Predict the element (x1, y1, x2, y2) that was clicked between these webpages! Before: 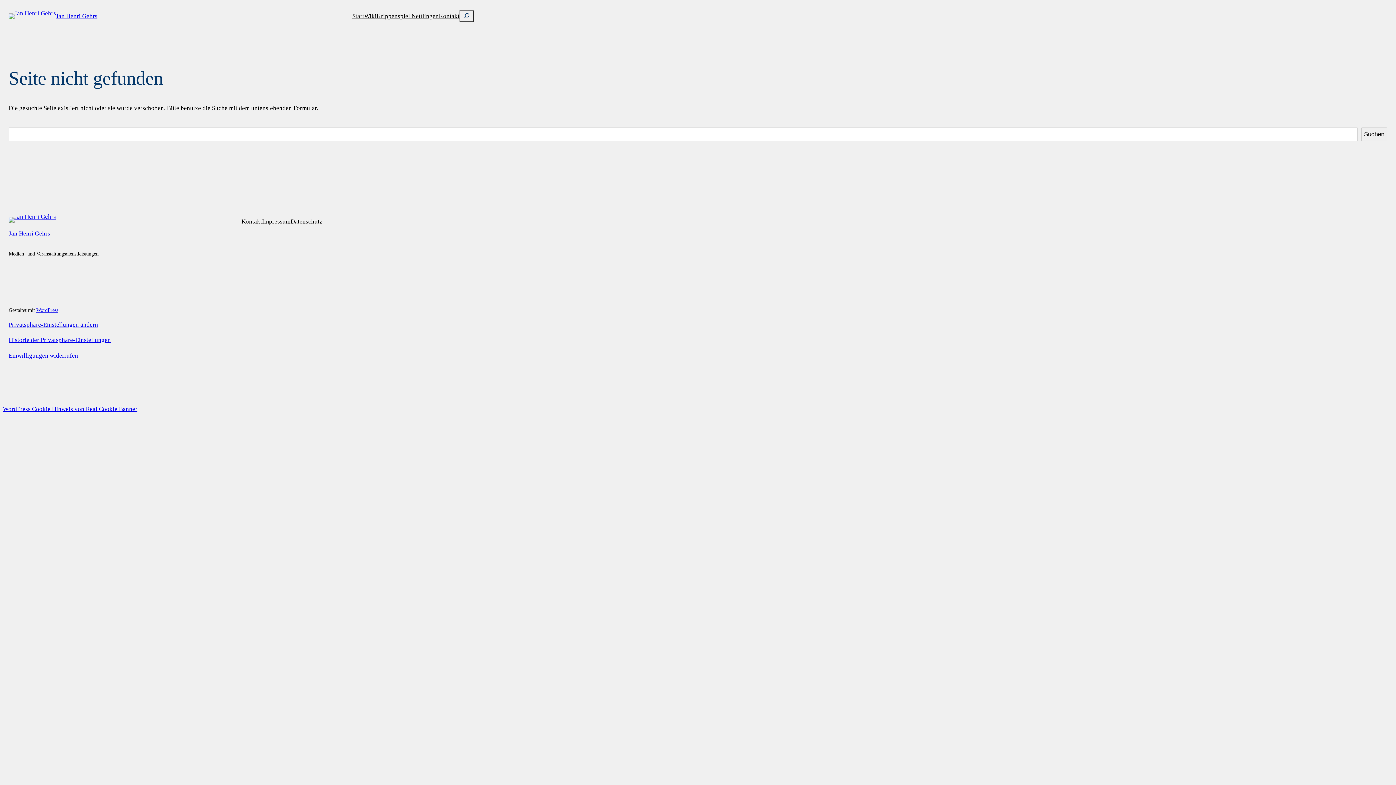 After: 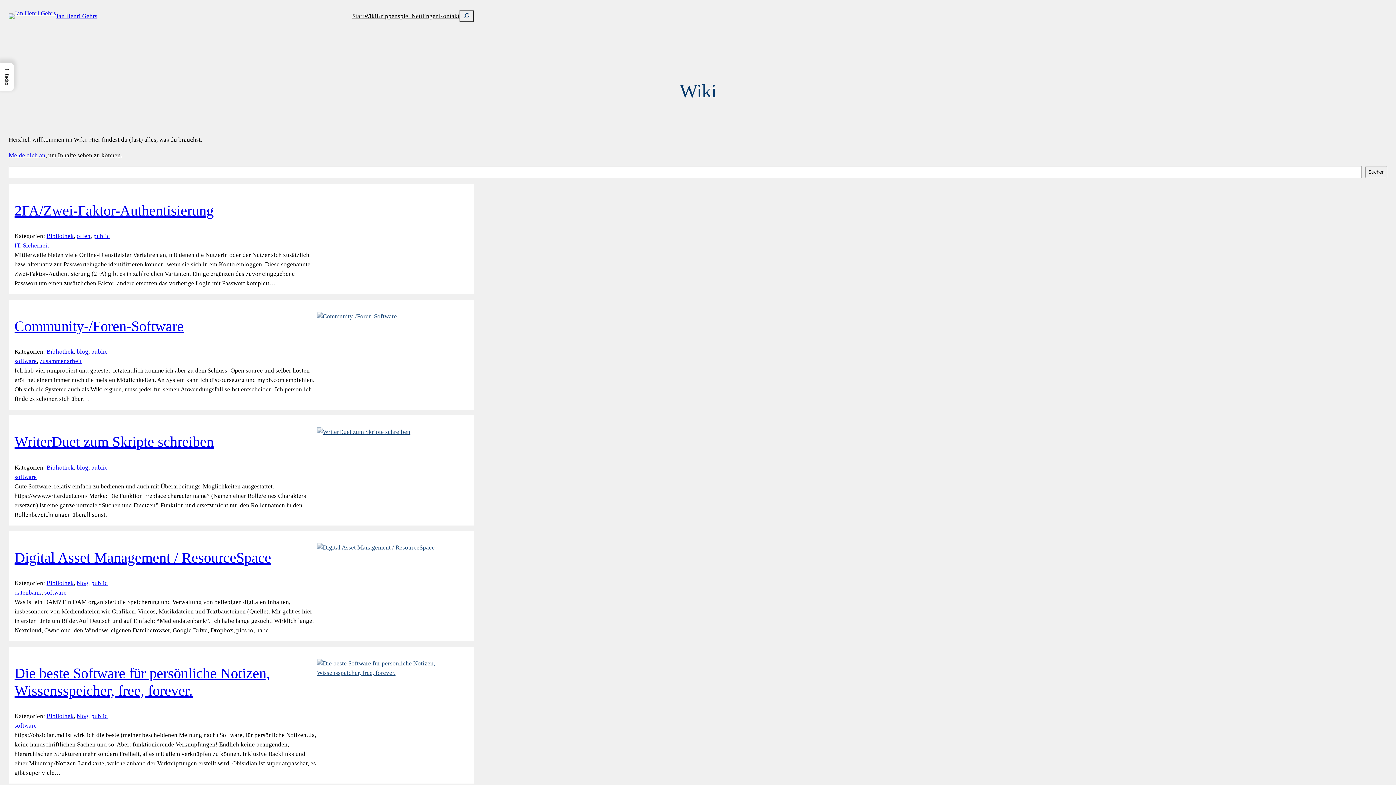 Action: bbox: (364, 11, 376, 20) label: Wiki